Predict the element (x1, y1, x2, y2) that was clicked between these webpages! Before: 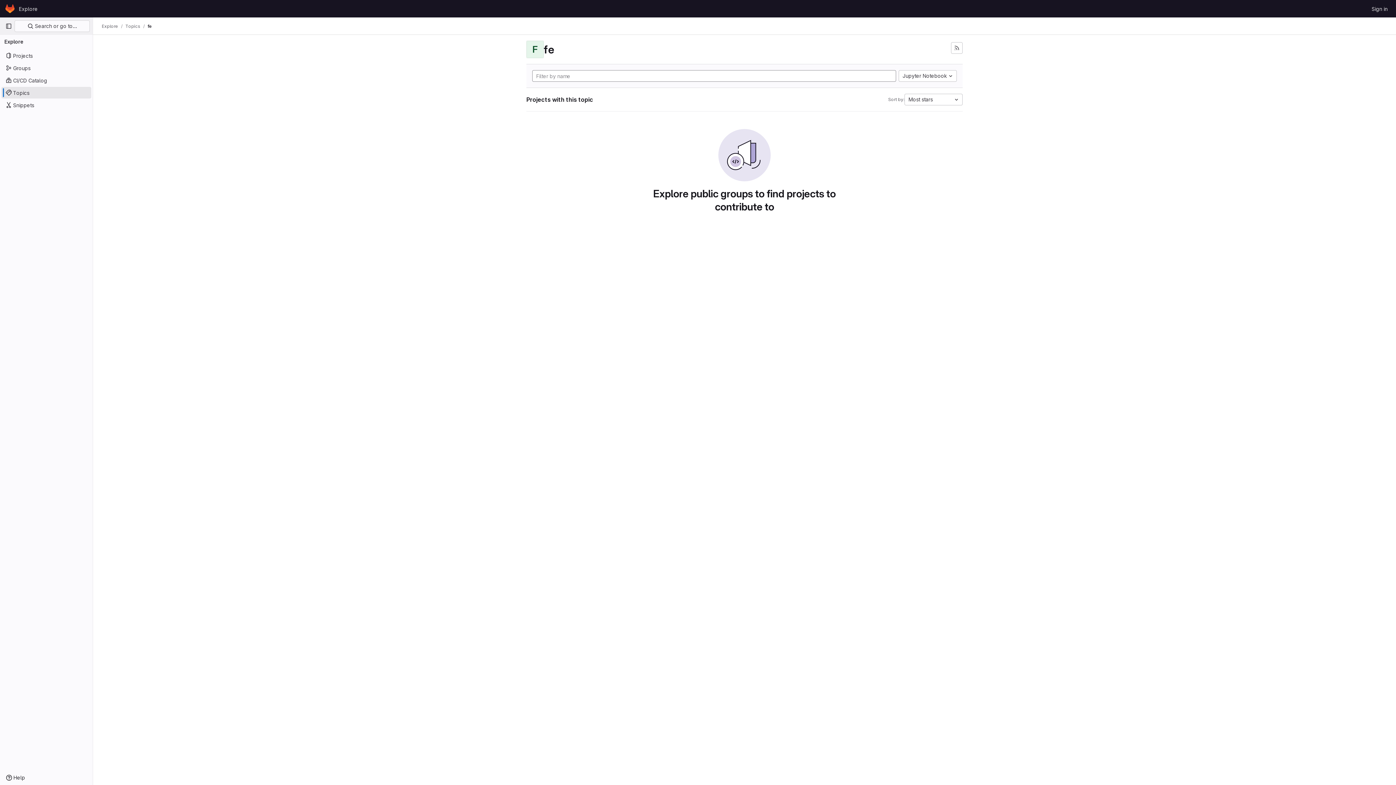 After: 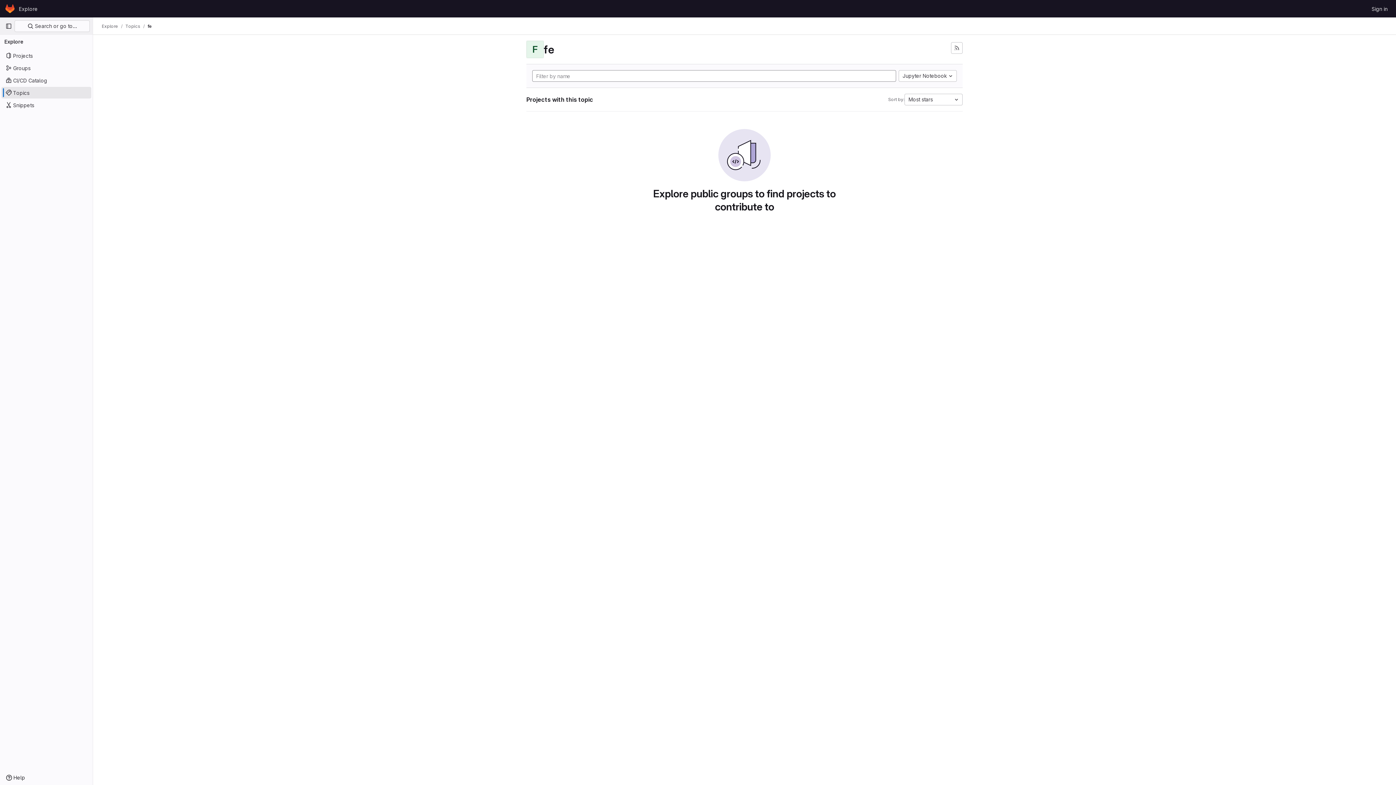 Action: label: fe bbox: (147, 23, 152, 29)